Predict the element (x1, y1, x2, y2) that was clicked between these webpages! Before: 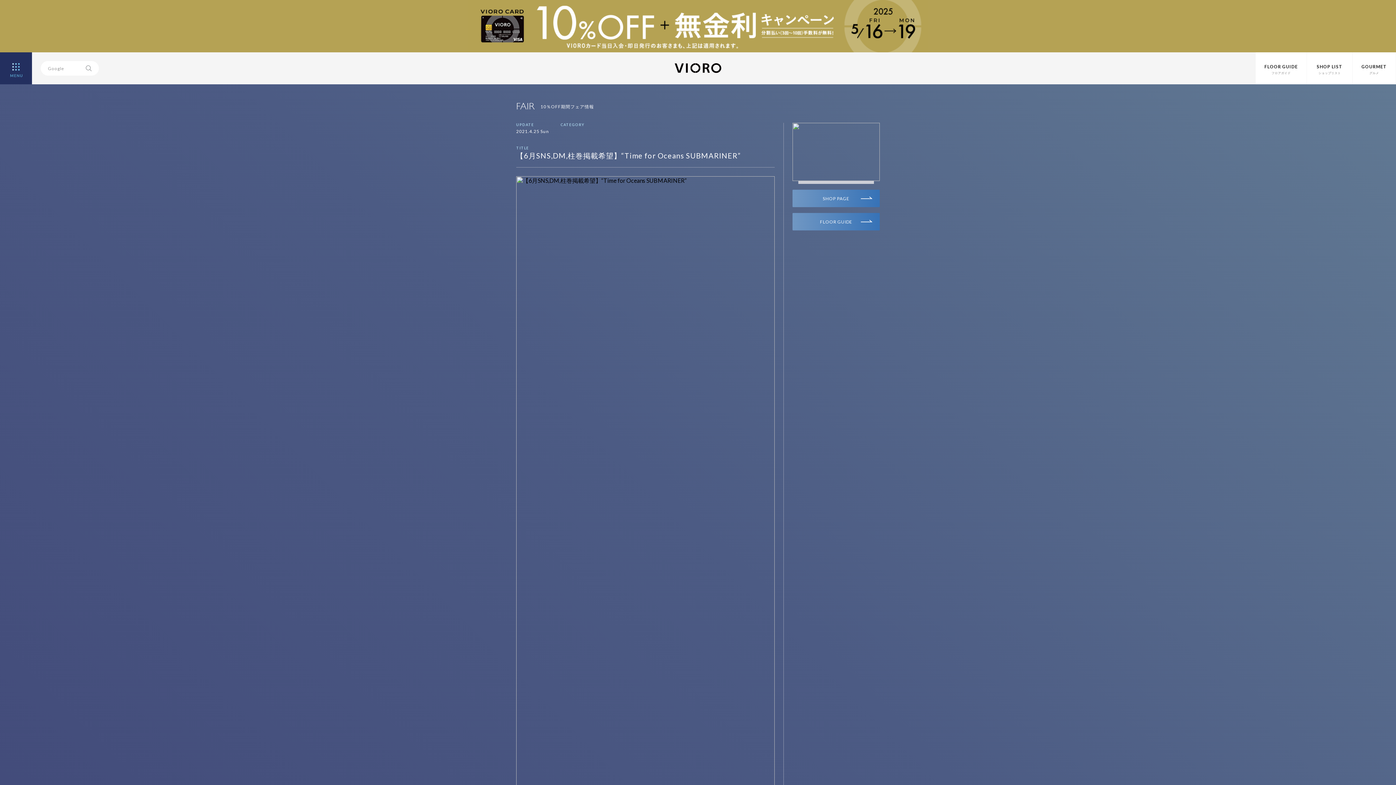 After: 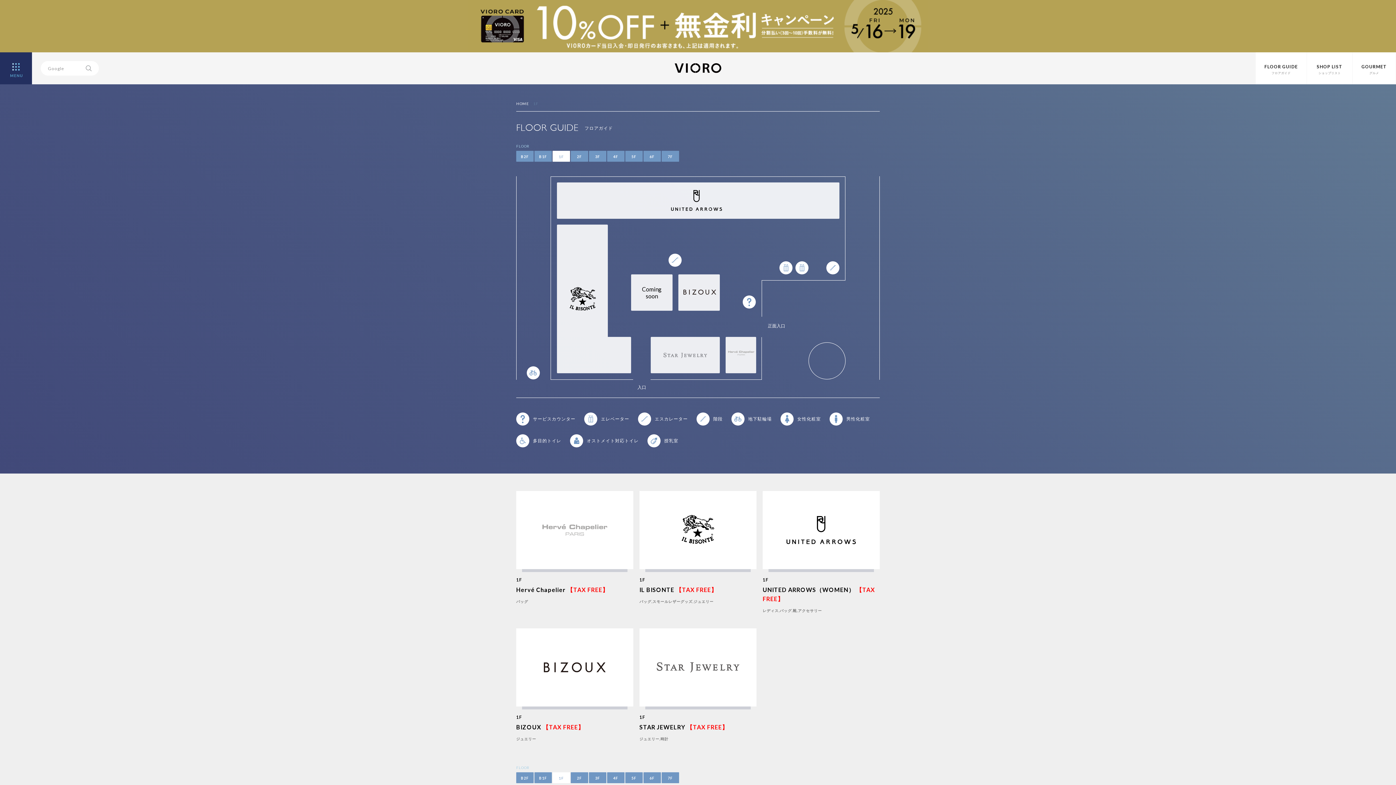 Action: bbox: (1256, 52, 1306, 84) label: FLOOR GUIDE
フロアガイド